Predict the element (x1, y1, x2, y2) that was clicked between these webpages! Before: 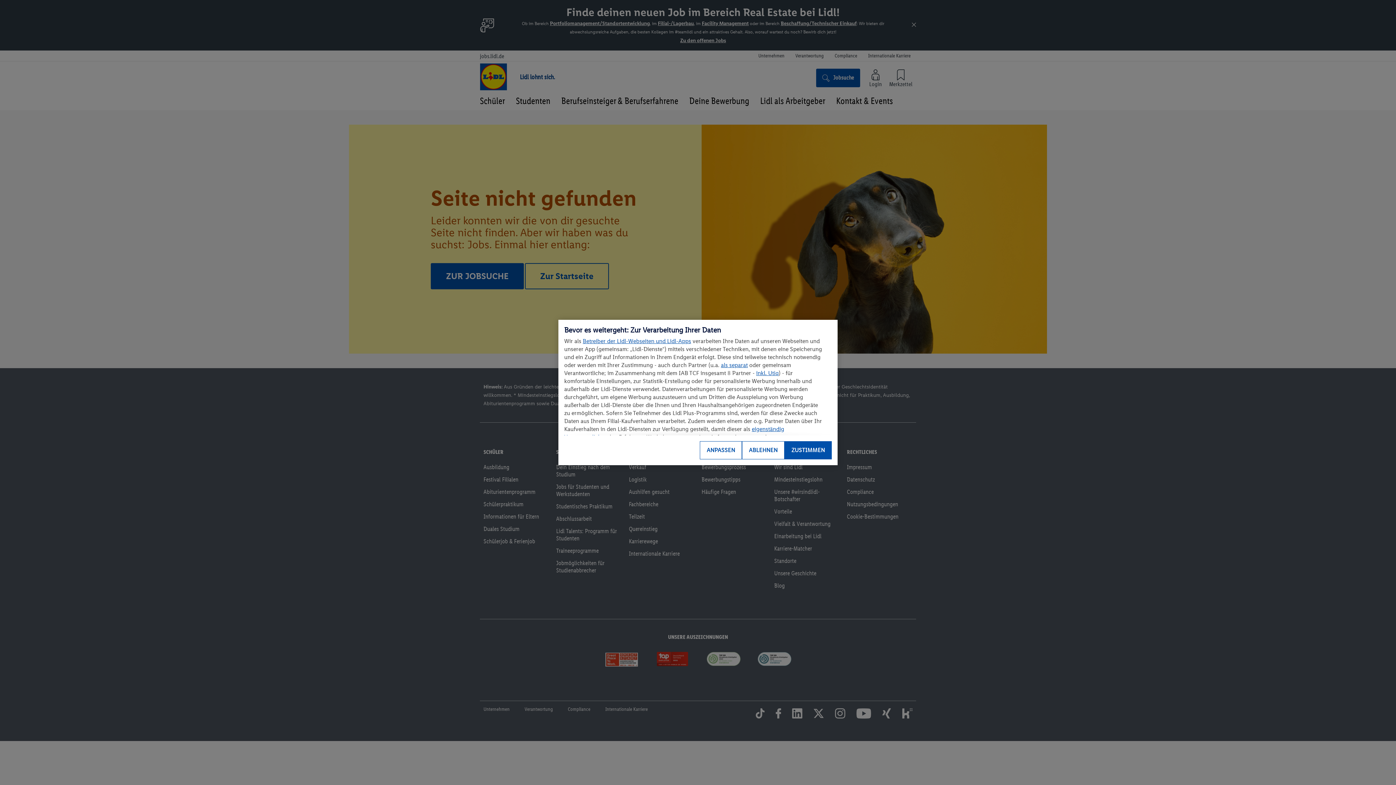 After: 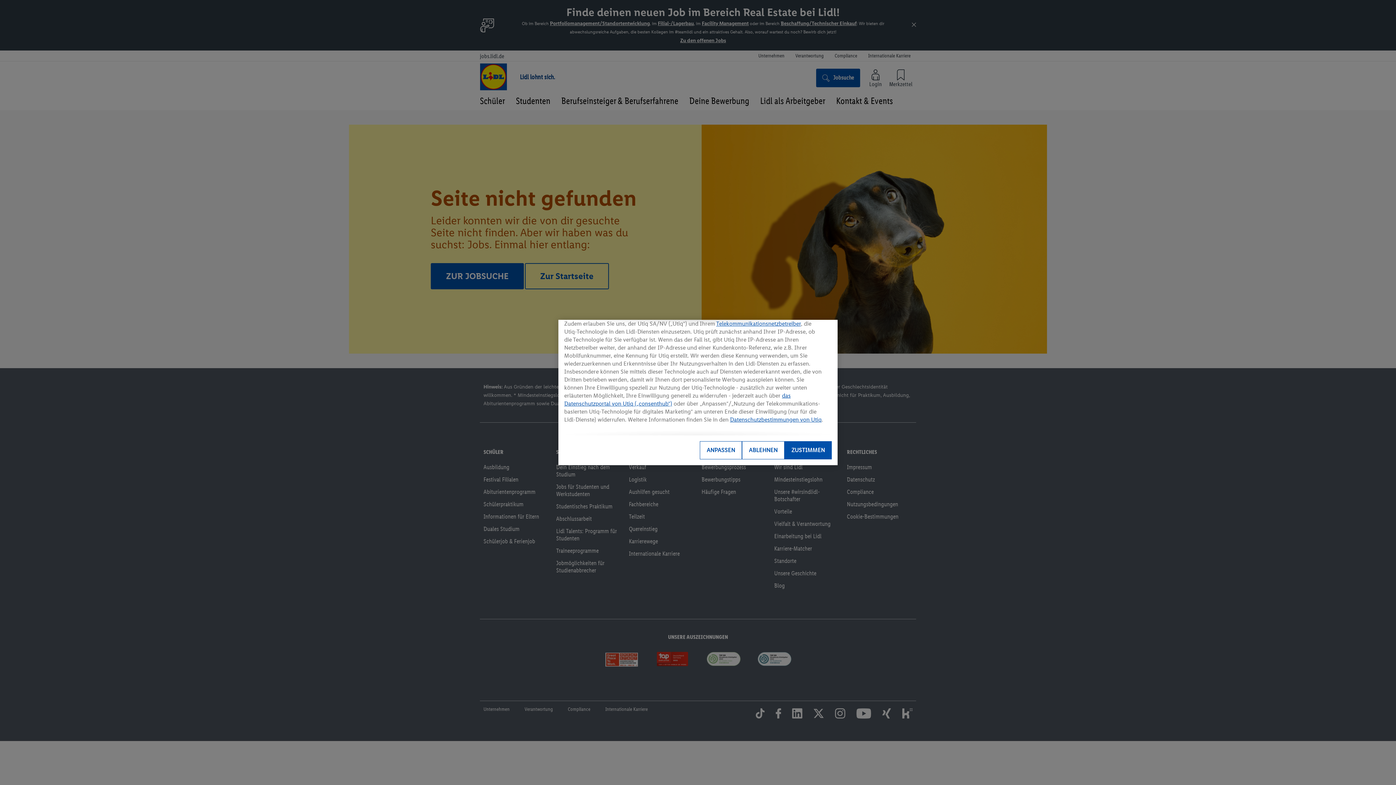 Action: label: inkl. Utiq bbox: (756, 369, 778, 376)